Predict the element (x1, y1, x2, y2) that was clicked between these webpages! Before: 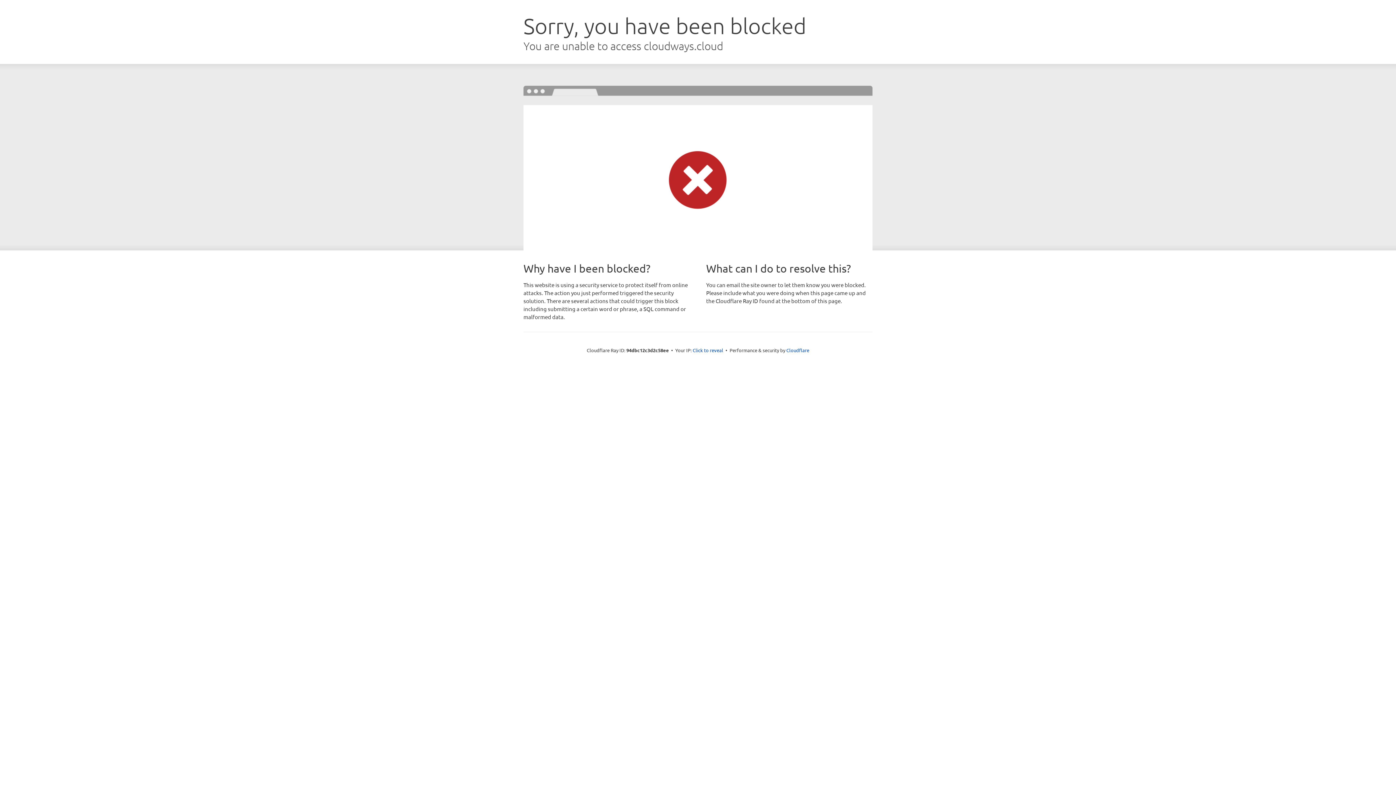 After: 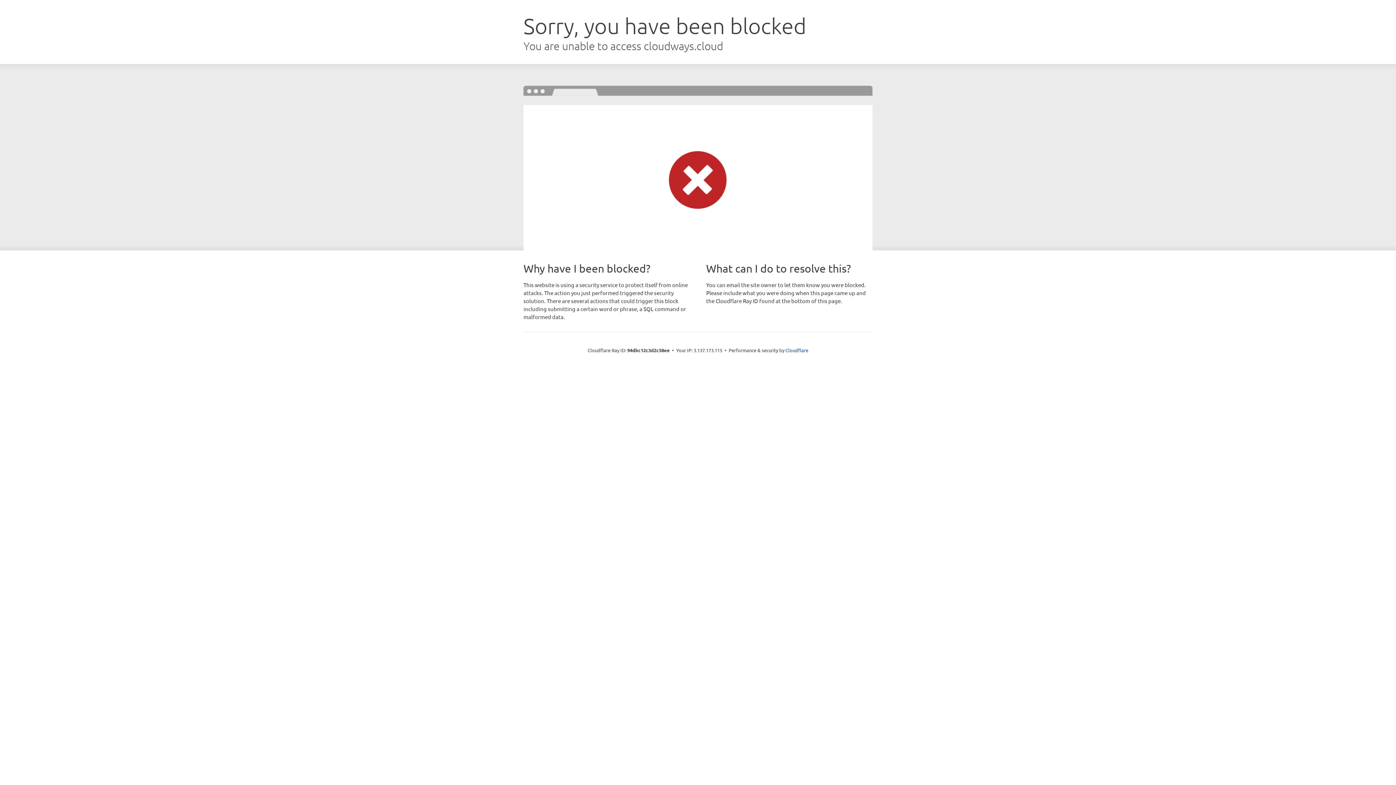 Action: label: Click to reveal bbox: (692, 346, 723, 353)